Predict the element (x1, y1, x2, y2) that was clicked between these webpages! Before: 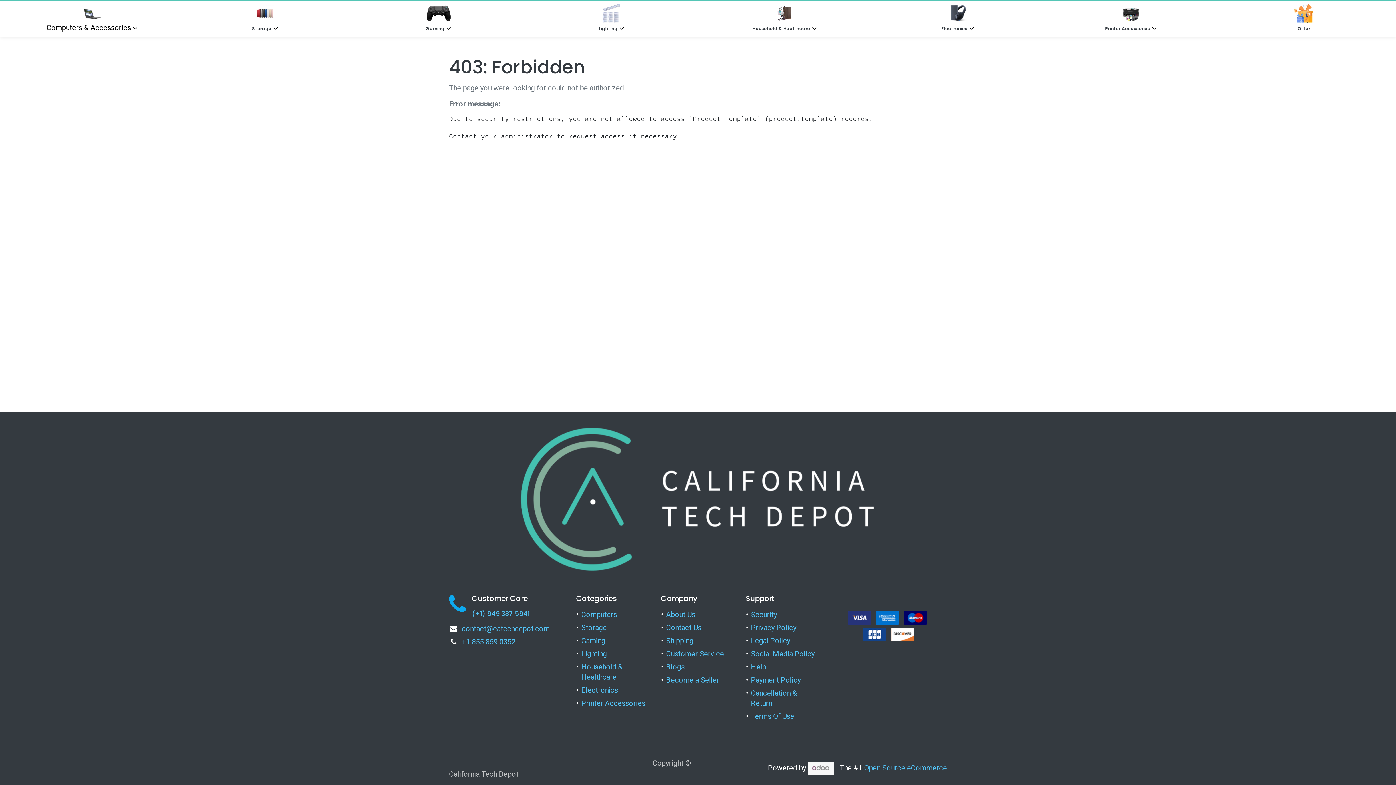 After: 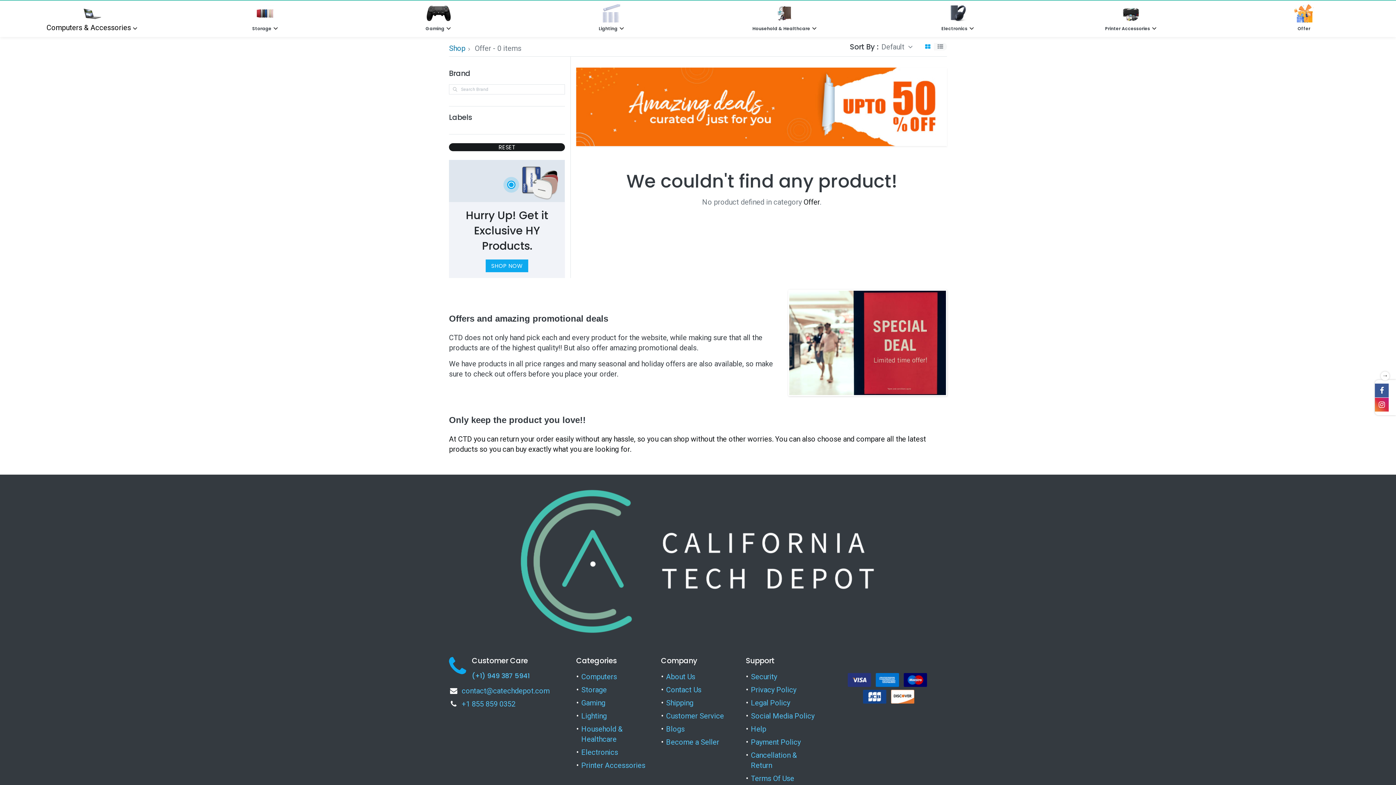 Action: label: Offer bbox: (1217, 4, 1390, 32)